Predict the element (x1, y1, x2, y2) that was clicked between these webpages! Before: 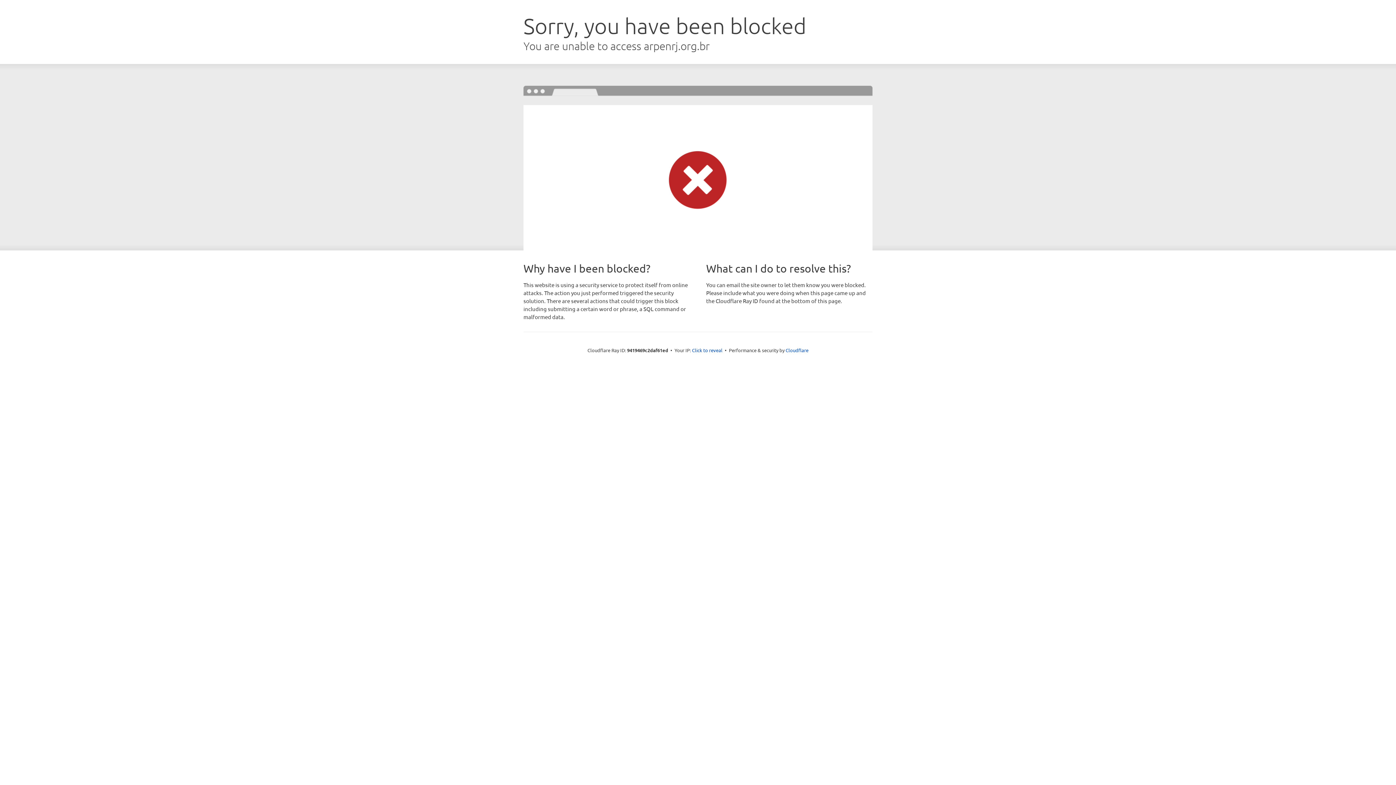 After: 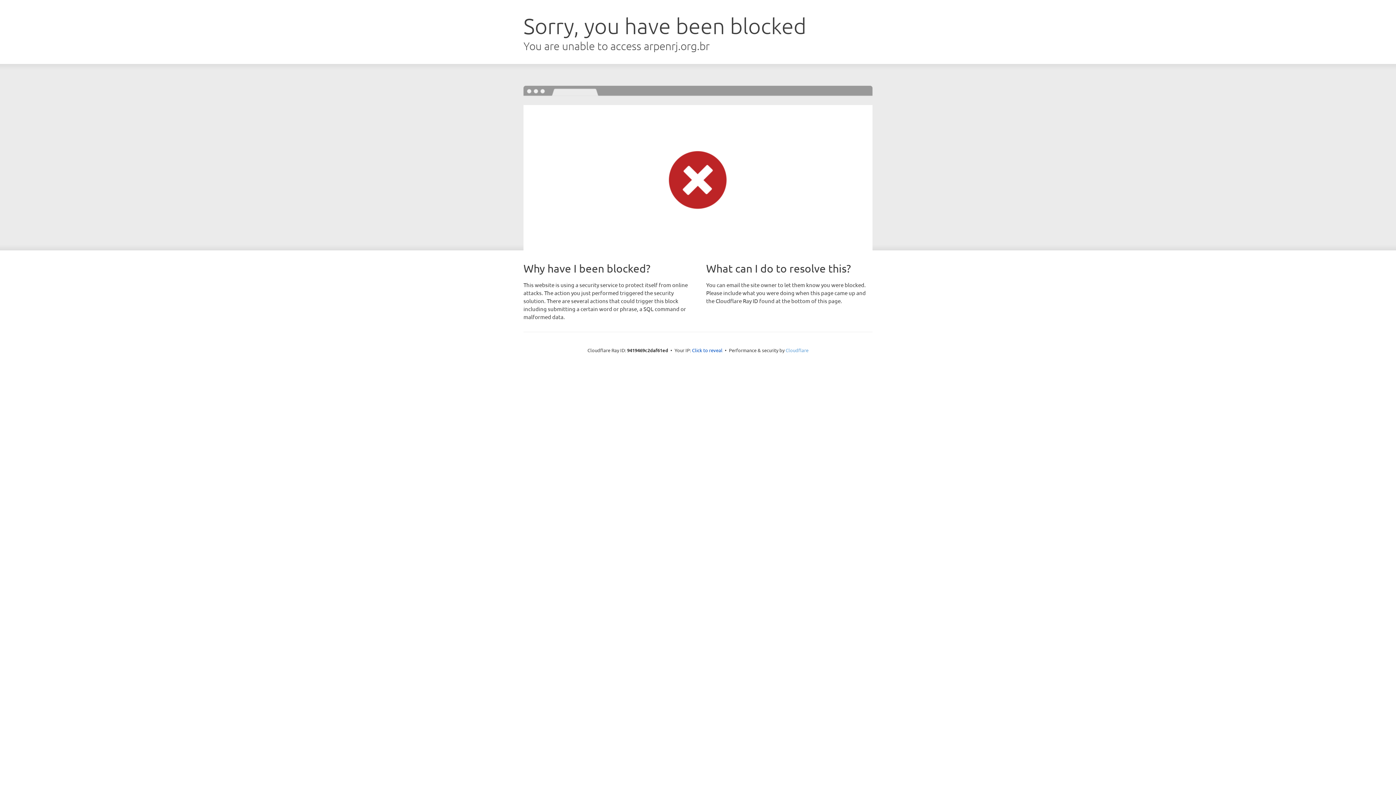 Action: label: Cloudflare bbox: (785, 347, 808, 353)